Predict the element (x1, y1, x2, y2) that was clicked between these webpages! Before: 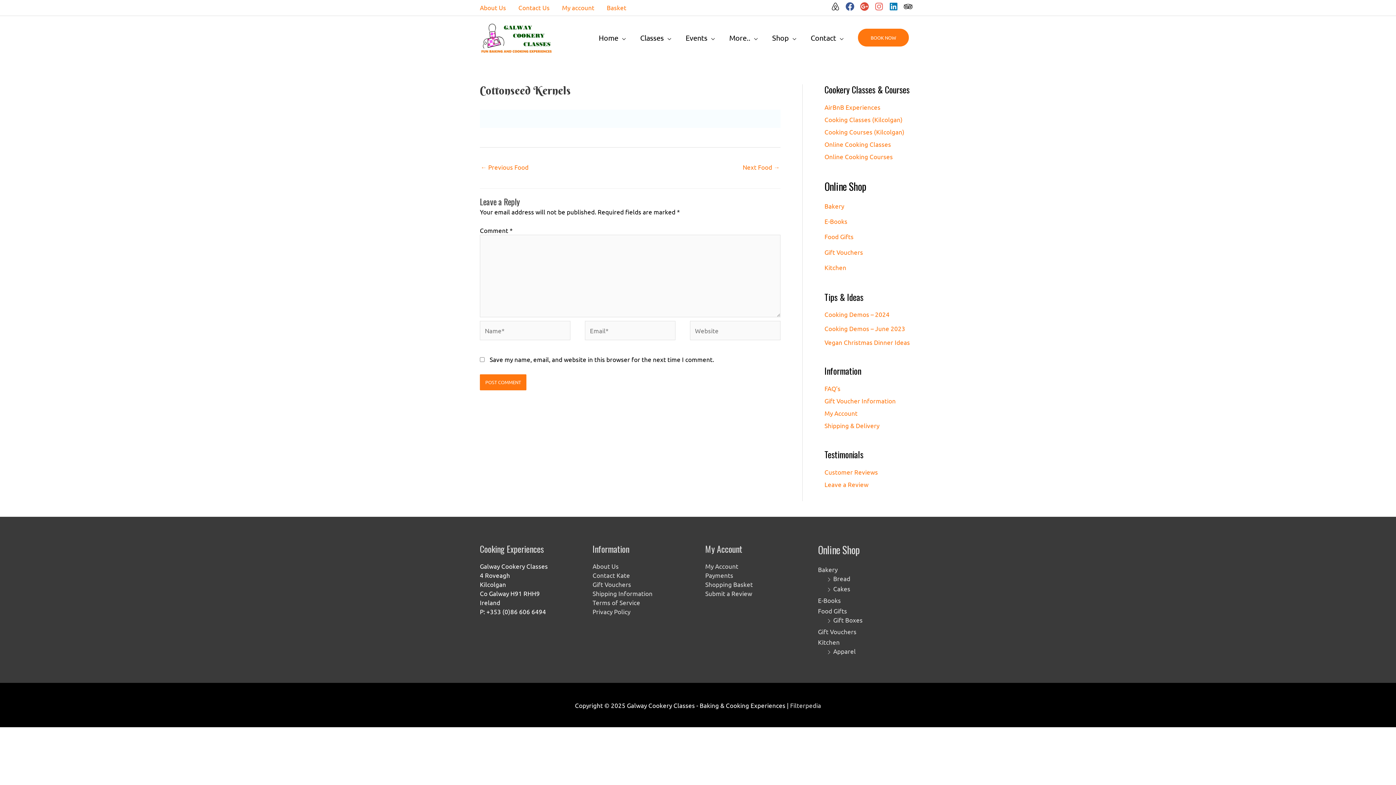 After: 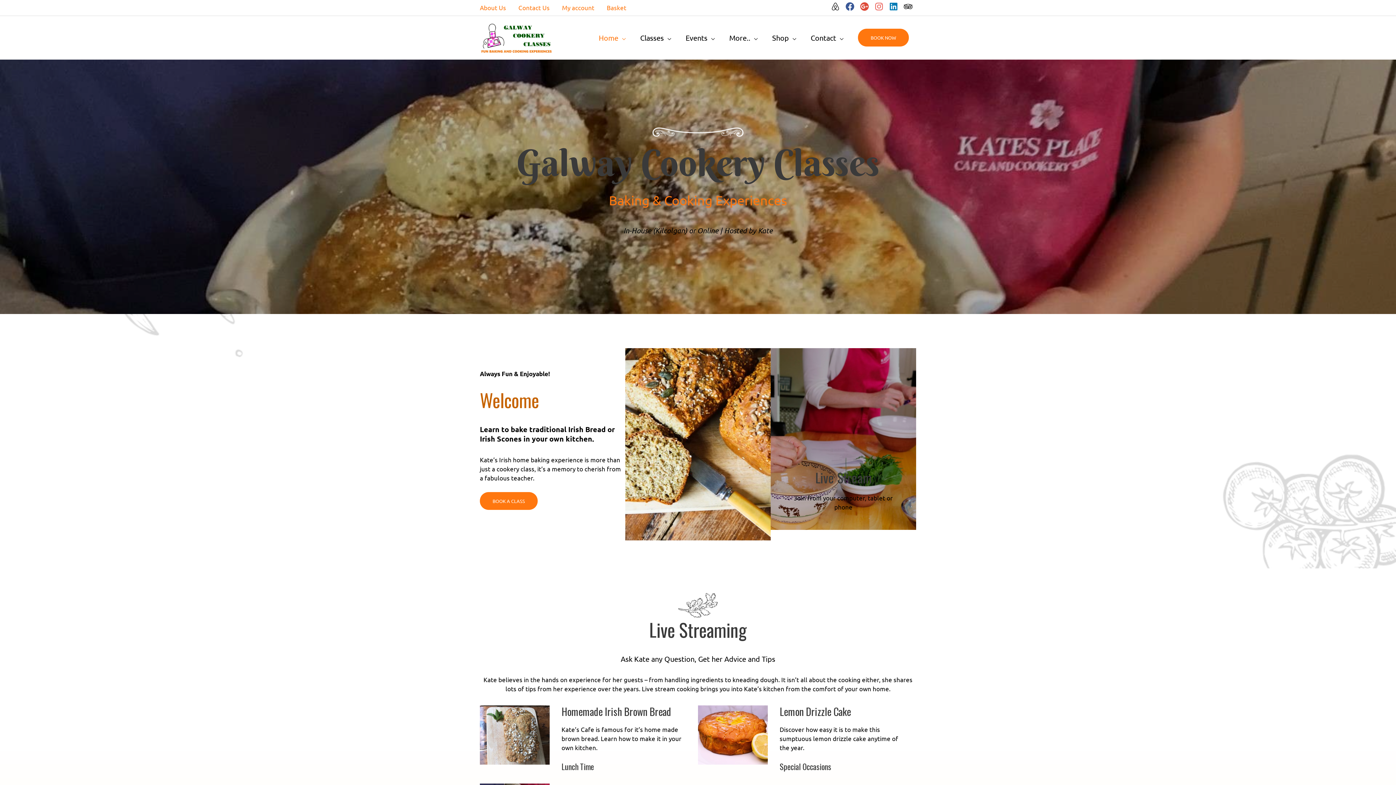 Action: bbox: (591, 23, 633, 52) label: Home